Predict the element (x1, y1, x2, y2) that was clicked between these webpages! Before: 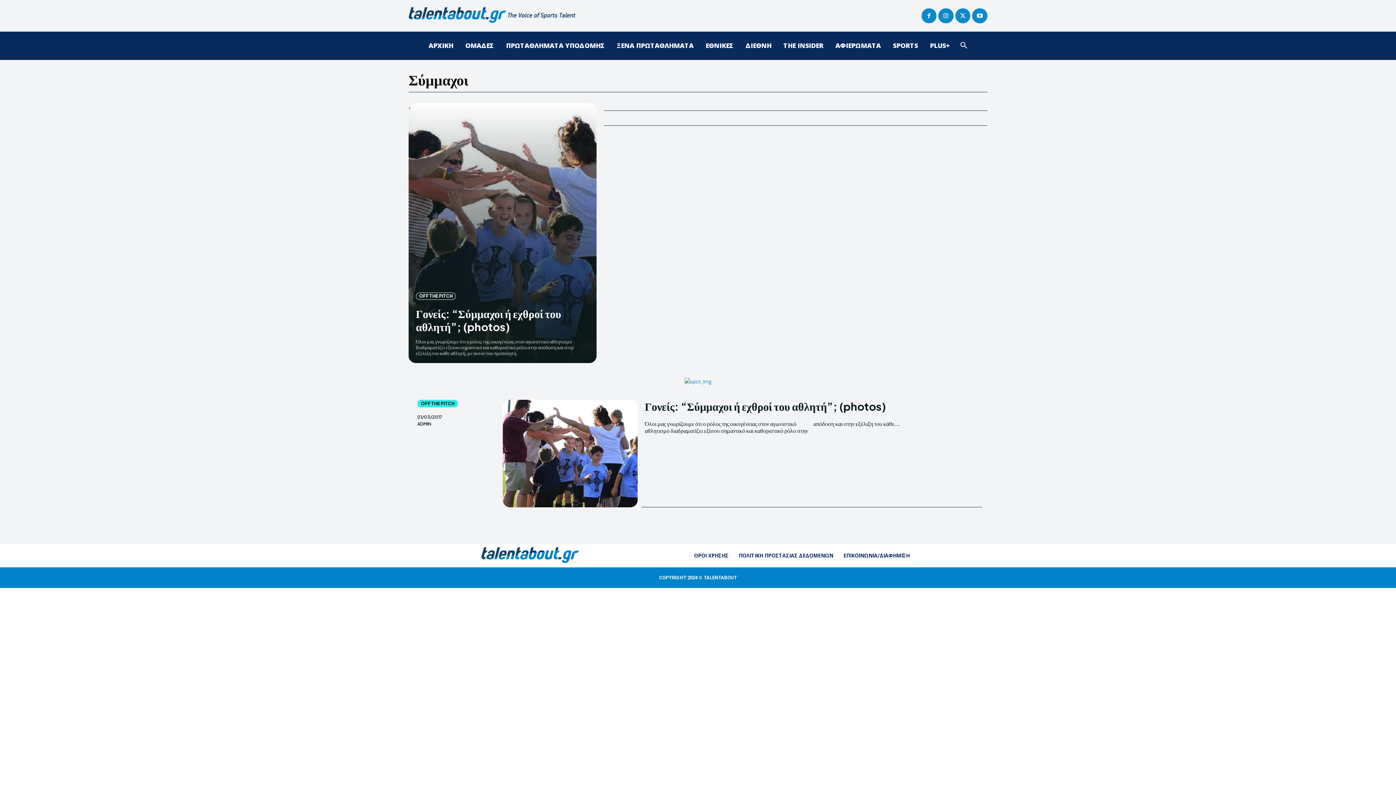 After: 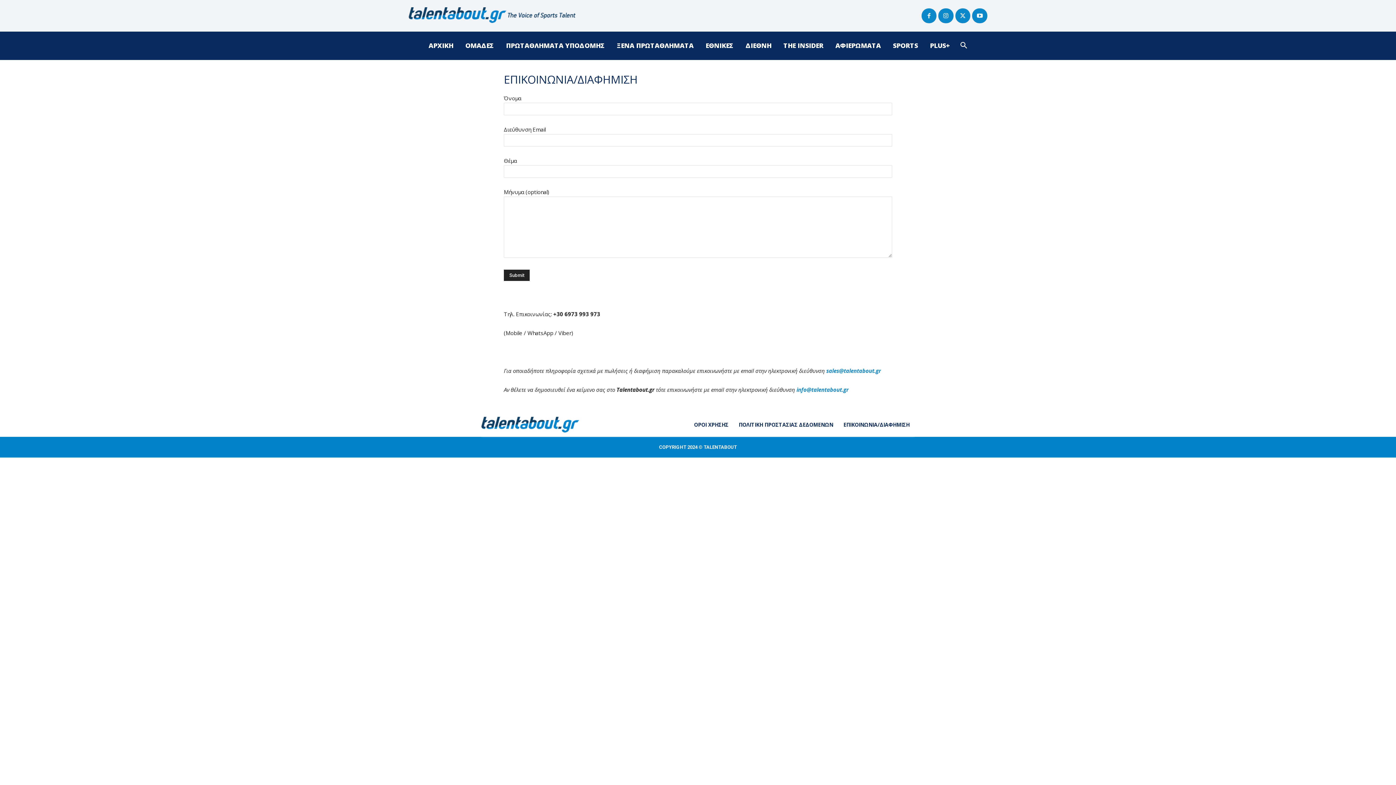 Action: bbox: (838, 547, 914, 564) label: ΕΠΙΚΟΙΝΩΝΙΑ/ΔΙΑΦΗΜΙΣΗ